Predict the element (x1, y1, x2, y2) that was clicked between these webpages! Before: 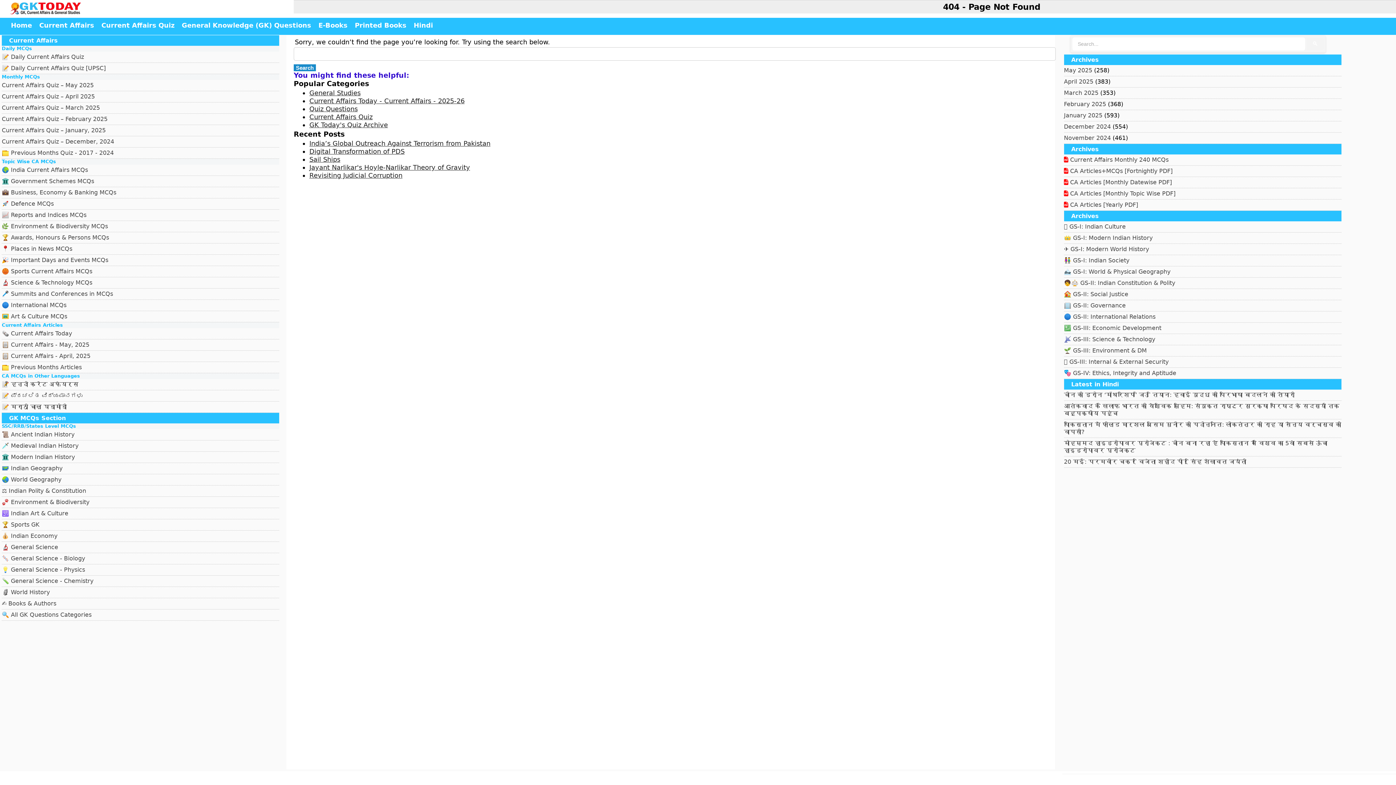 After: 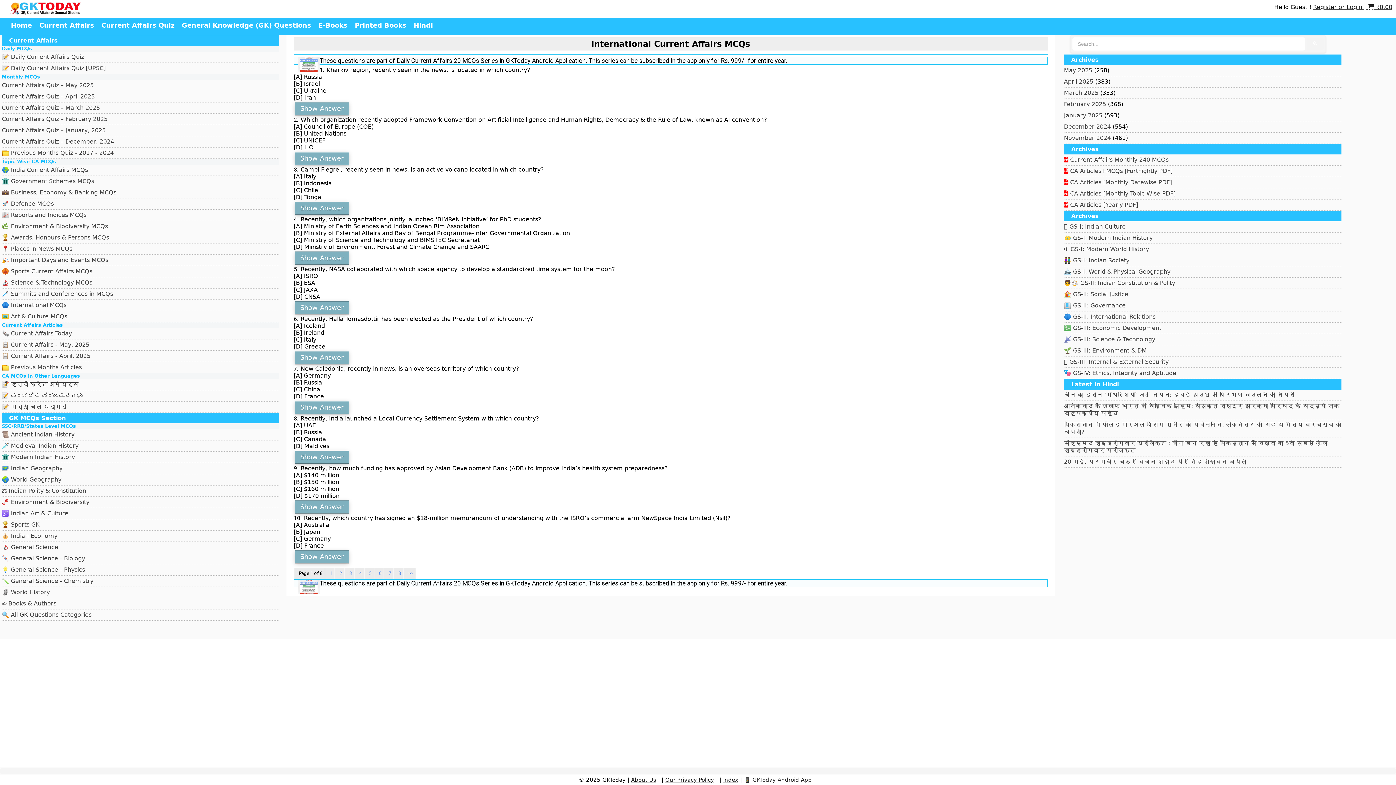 Action: bbox: (1, 301, 66, 308) label: 🌐 International MCQs